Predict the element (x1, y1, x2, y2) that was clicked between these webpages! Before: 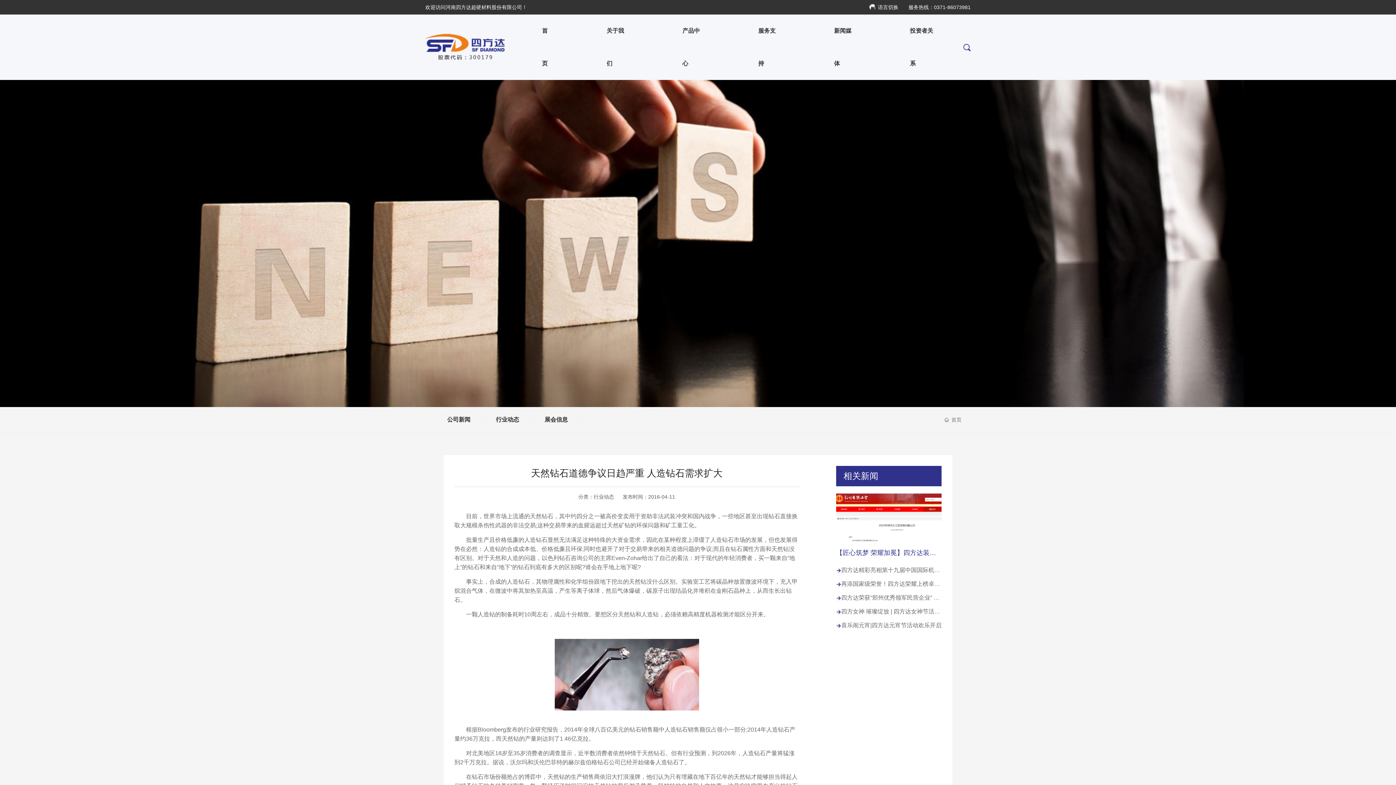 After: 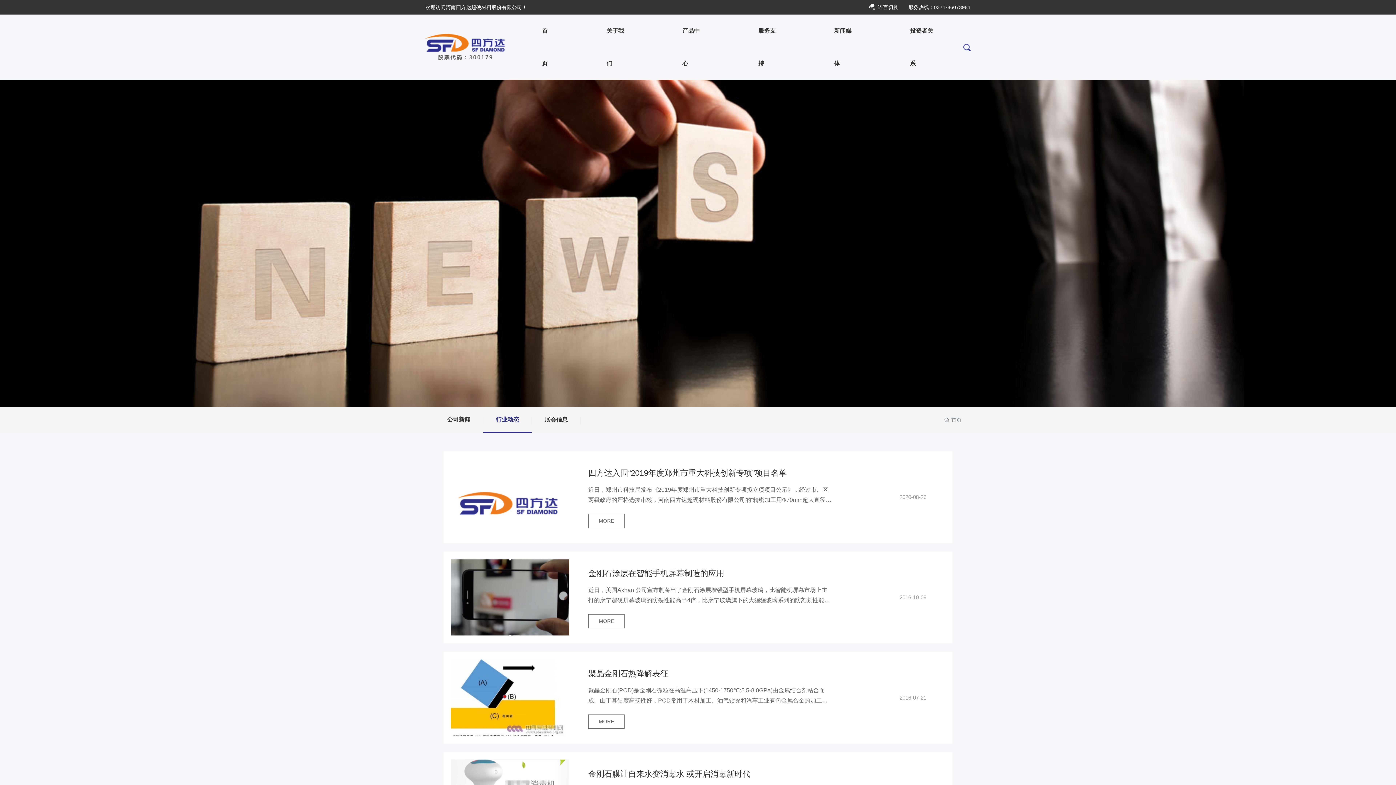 Action: label: 行业动态 bbox: (483, 407, 532, 433)